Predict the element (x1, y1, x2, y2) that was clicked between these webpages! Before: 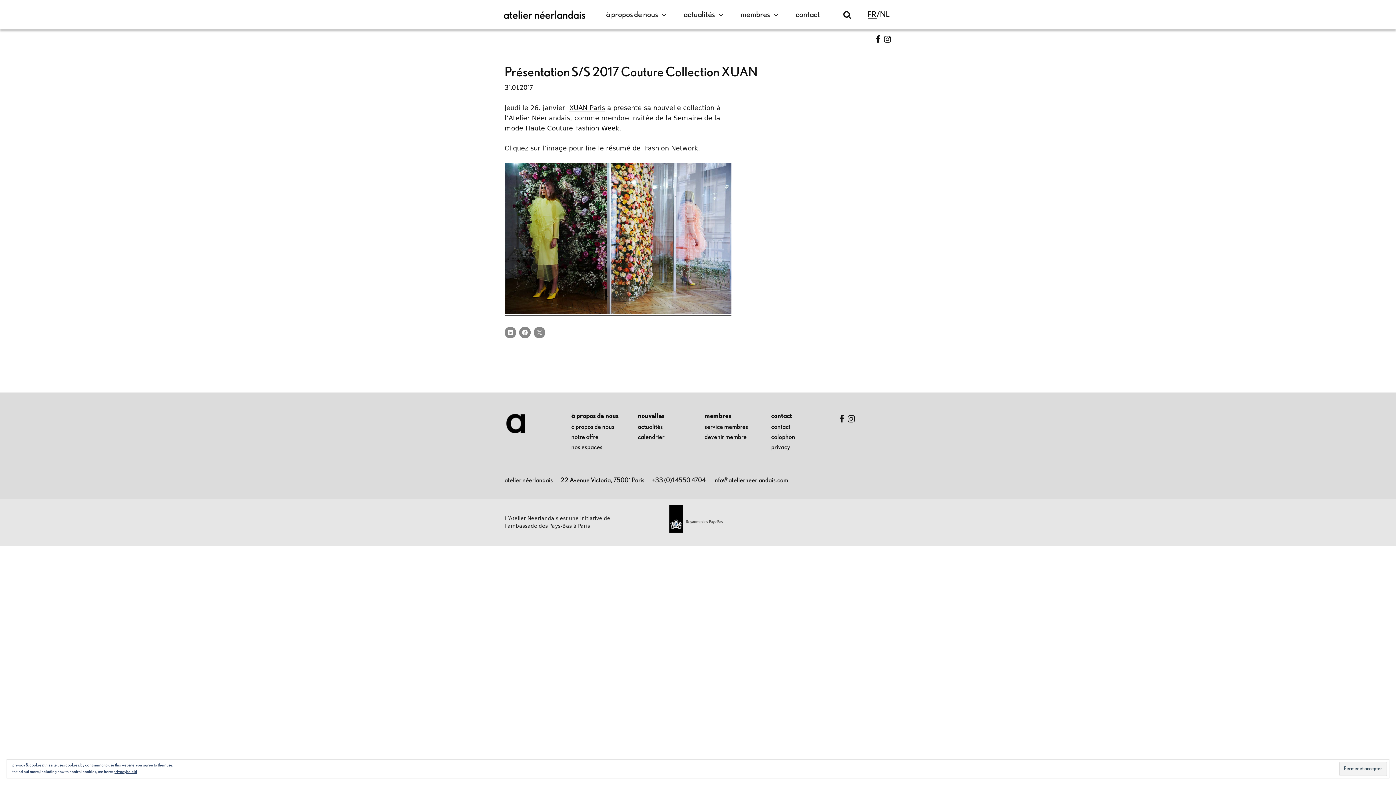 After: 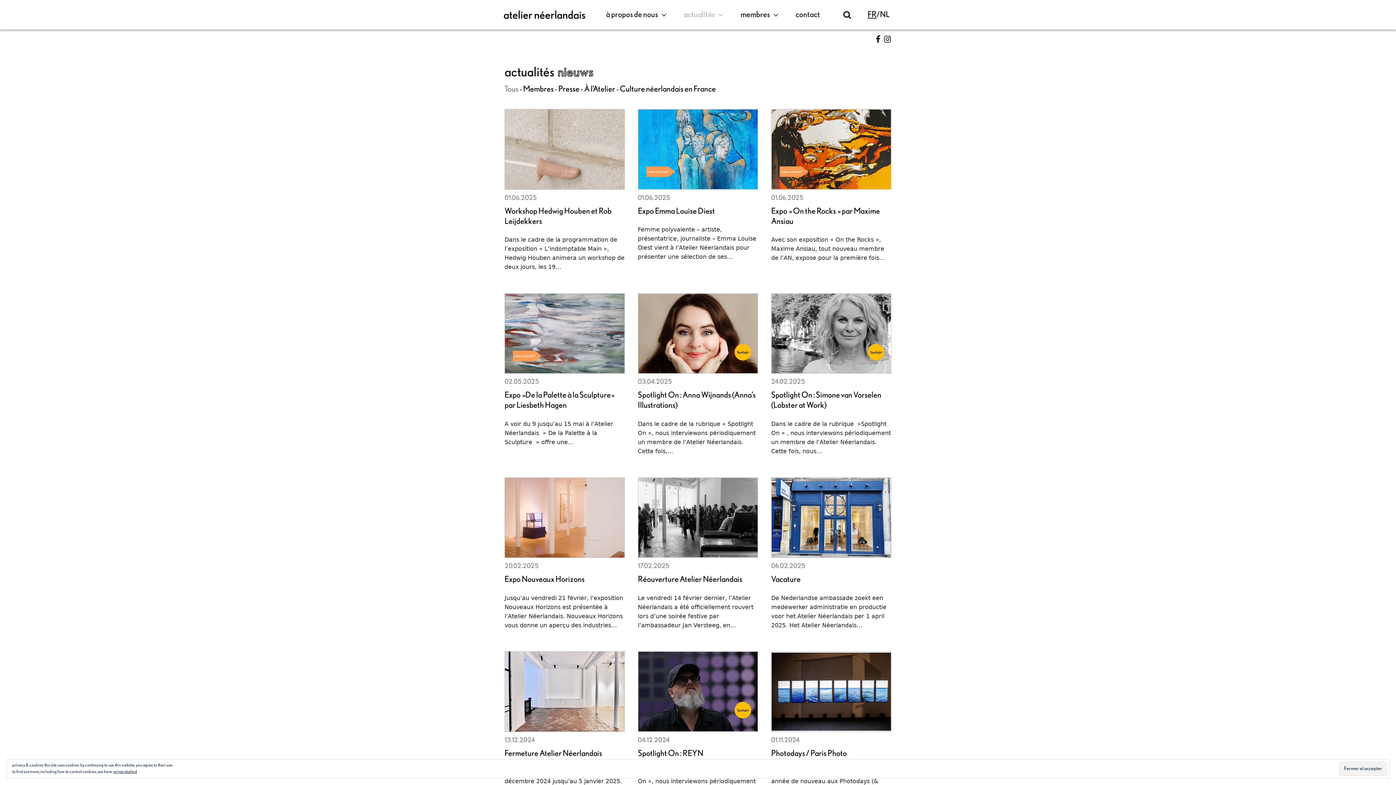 Action: label: actualités bbox: (638, 423, 663, 430)